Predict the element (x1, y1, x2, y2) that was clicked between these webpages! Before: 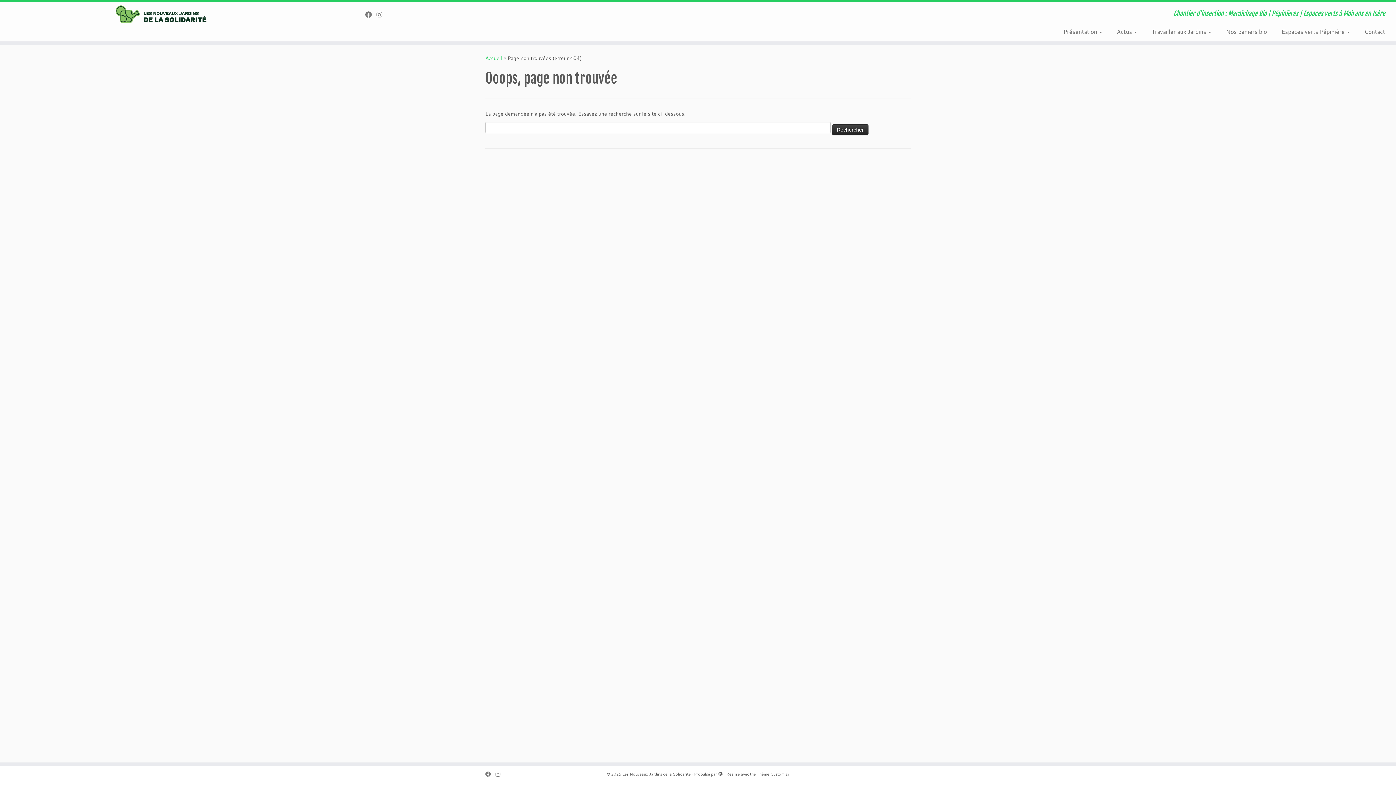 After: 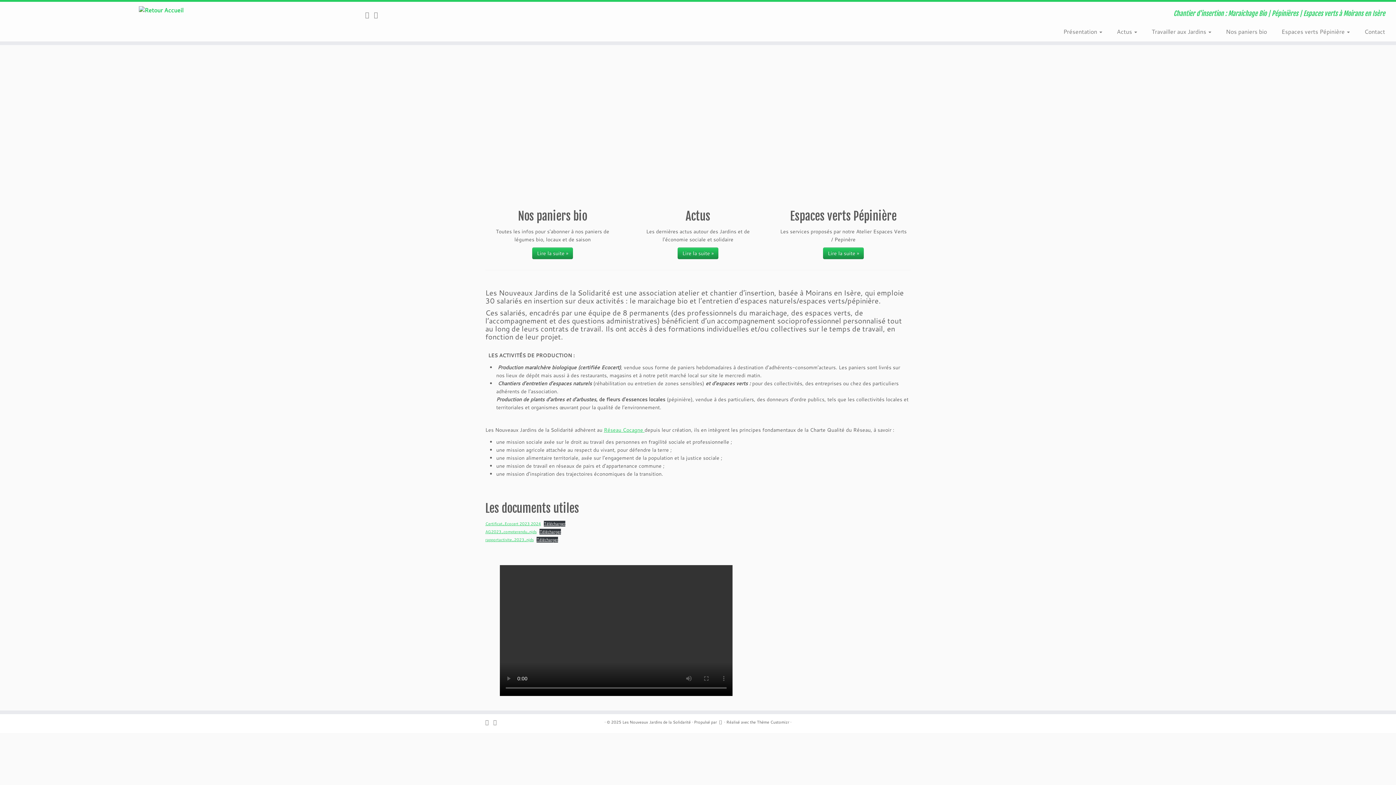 Action: label: Accueil bbox: (485, 54, 502, 61)